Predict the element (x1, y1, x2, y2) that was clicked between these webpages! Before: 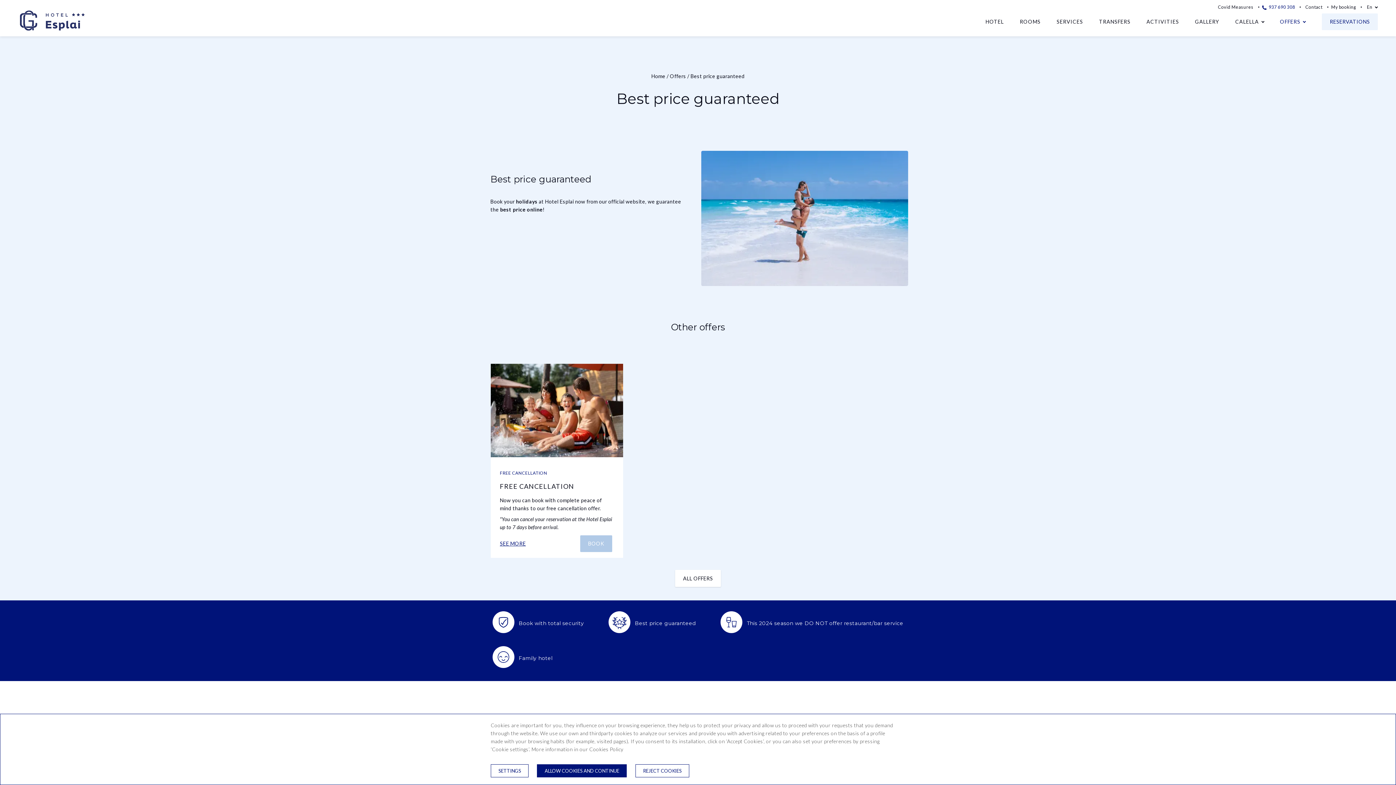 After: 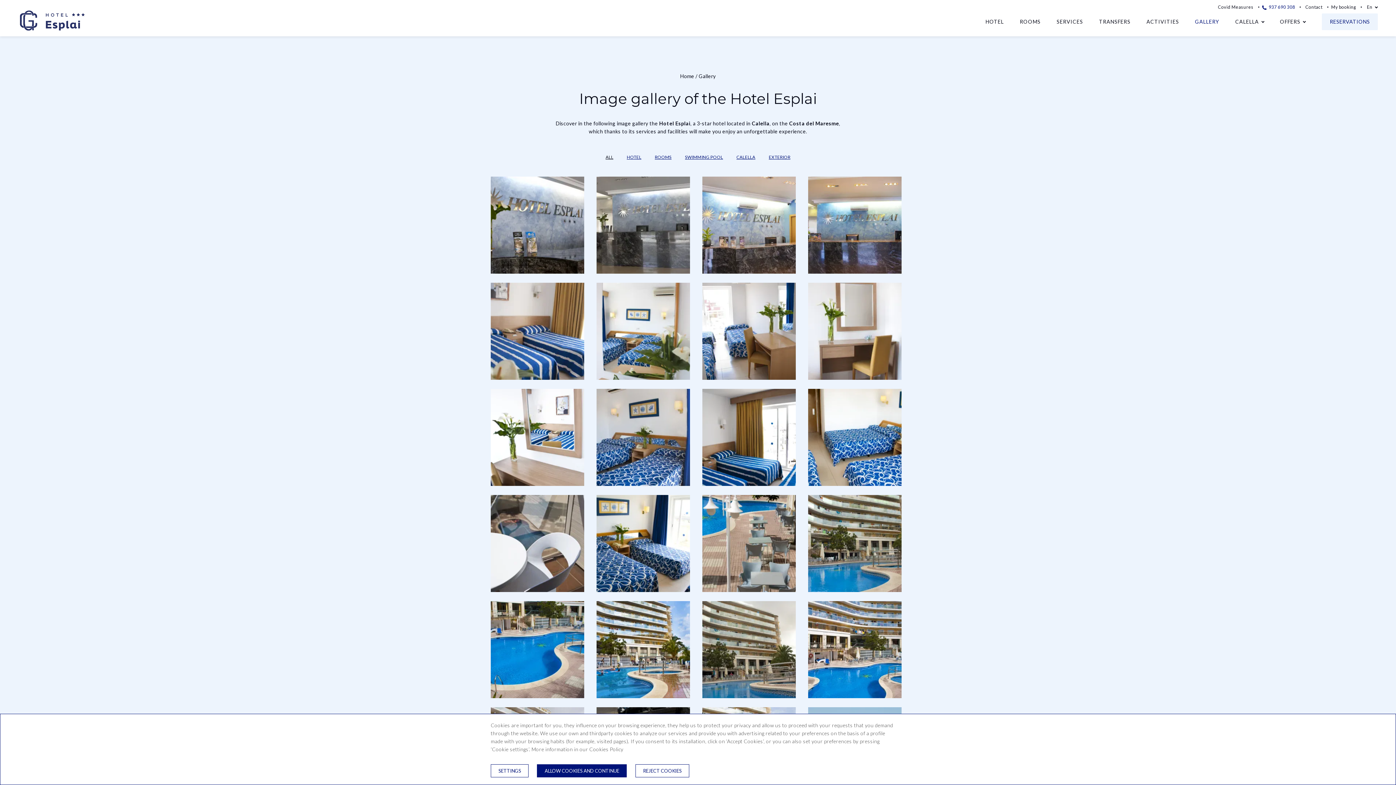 Action: label: GALLERY bbox: (1187, 13, 1227, 30)